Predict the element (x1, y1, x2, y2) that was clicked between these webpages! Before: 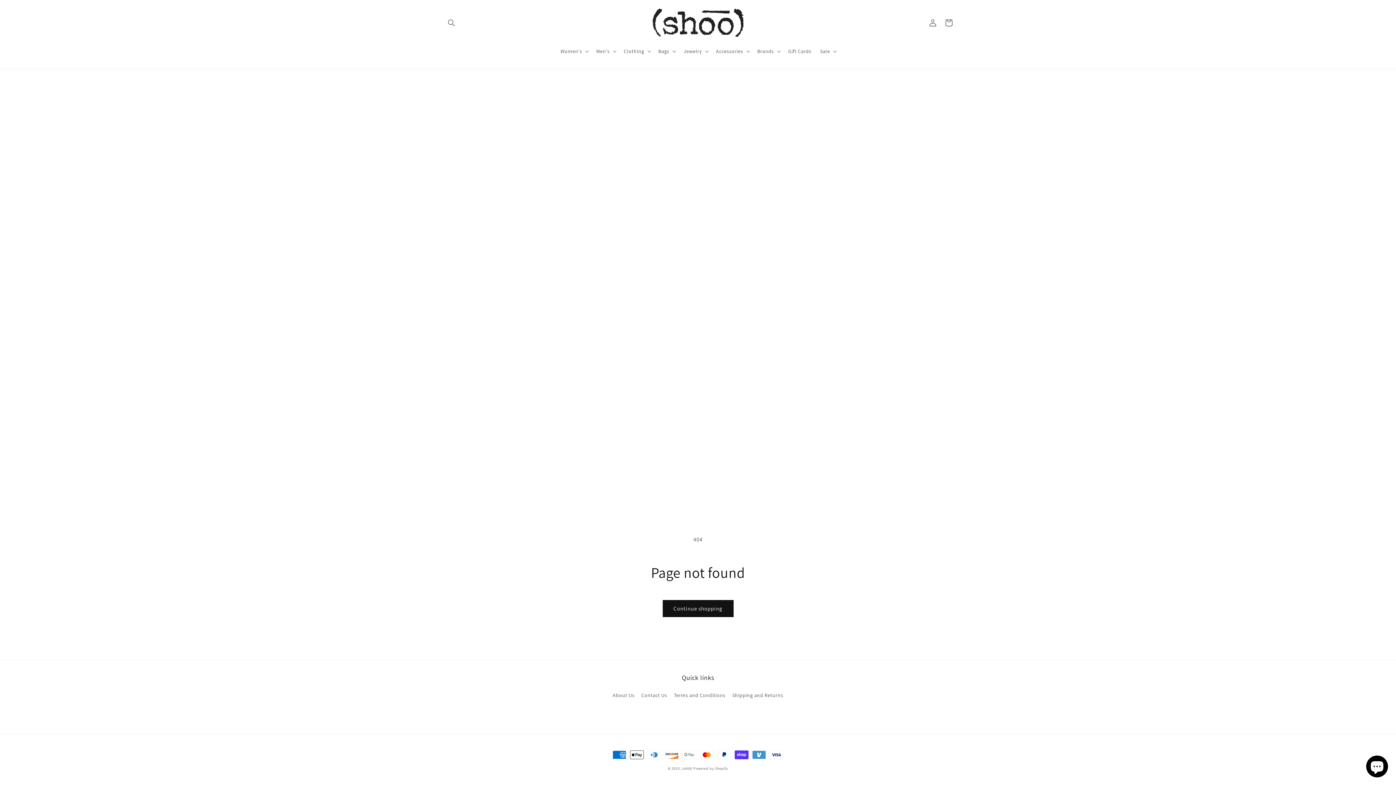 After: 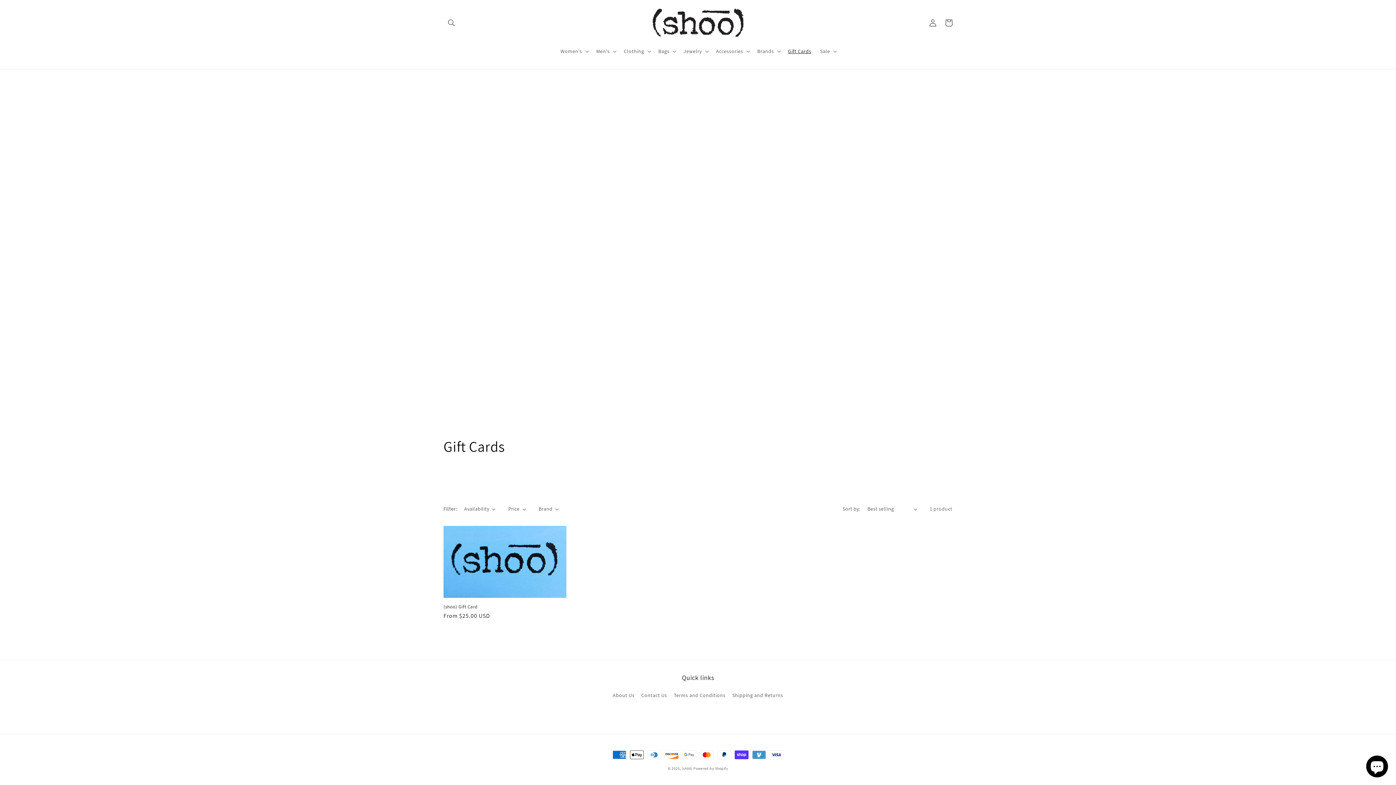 Action: label: Gift Cards bbox: (783, 43, 815, 59)